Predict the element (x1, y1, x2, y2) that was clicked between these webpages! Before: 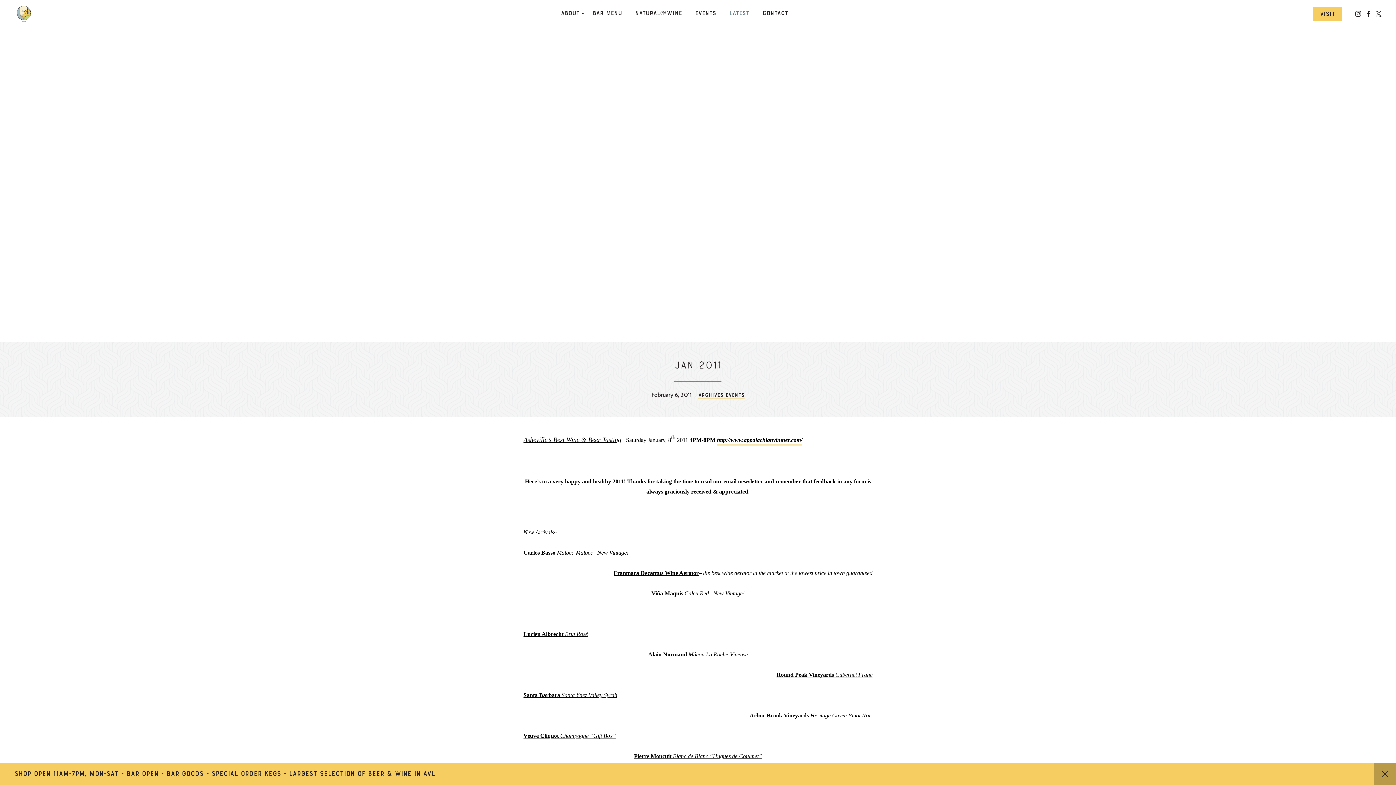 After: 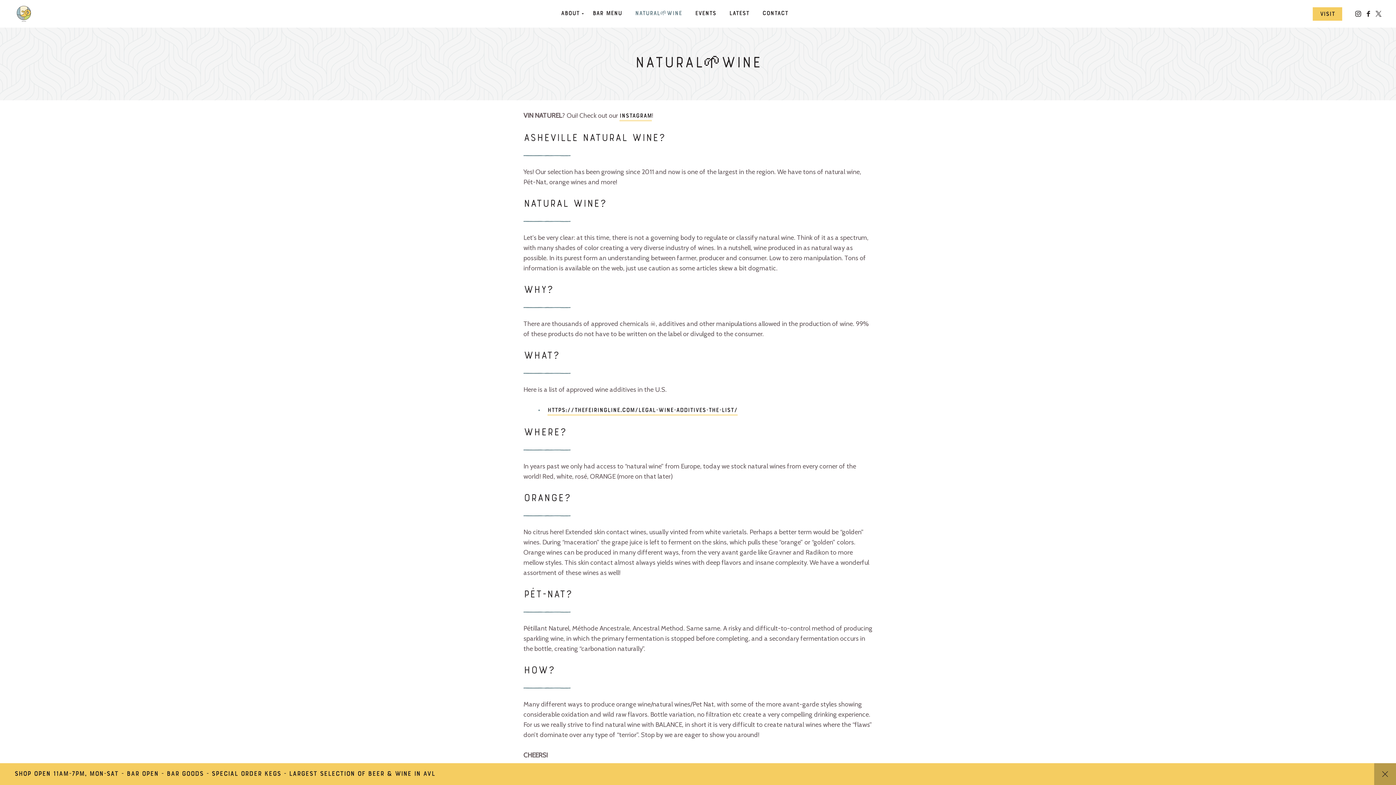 Action: label: Natural🌱Wine bbox: (635, 4, 682, 23)